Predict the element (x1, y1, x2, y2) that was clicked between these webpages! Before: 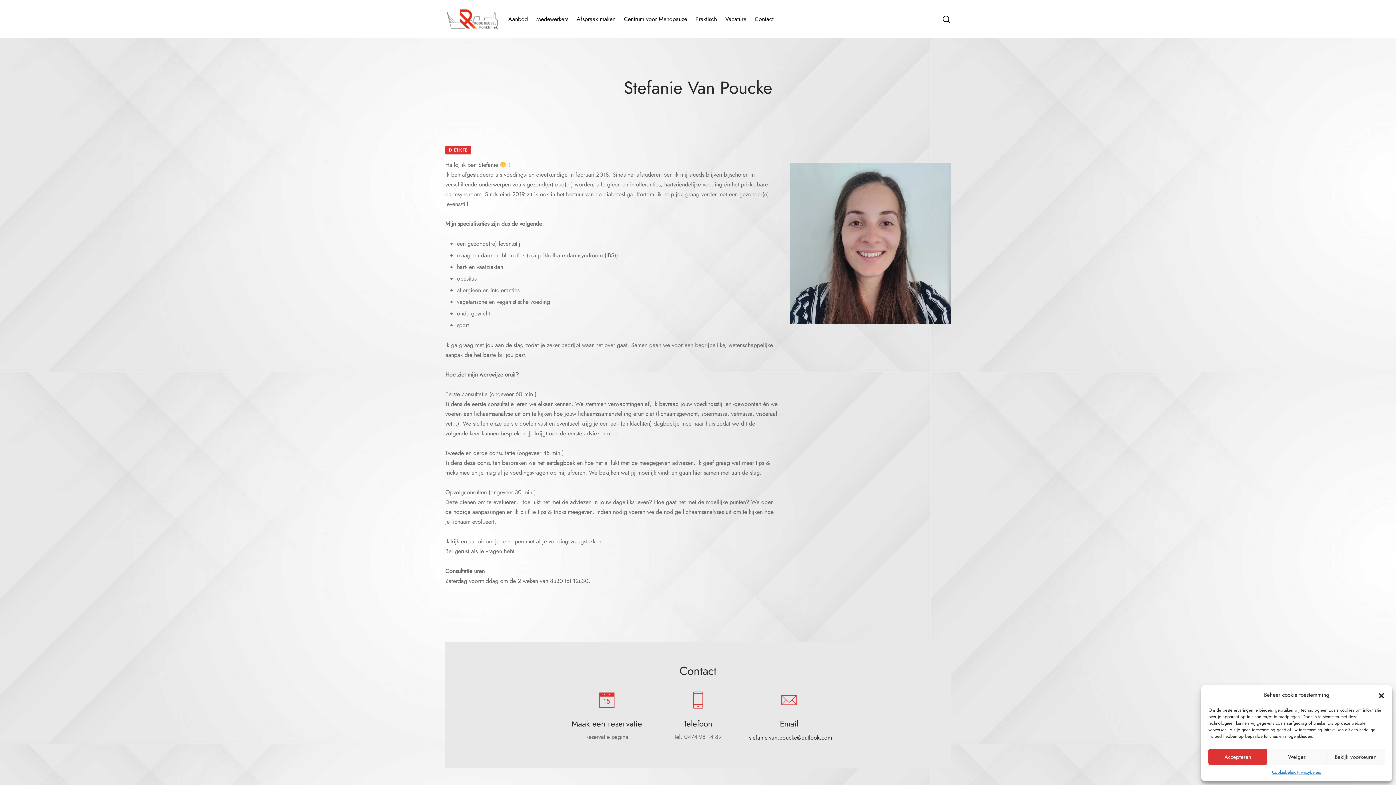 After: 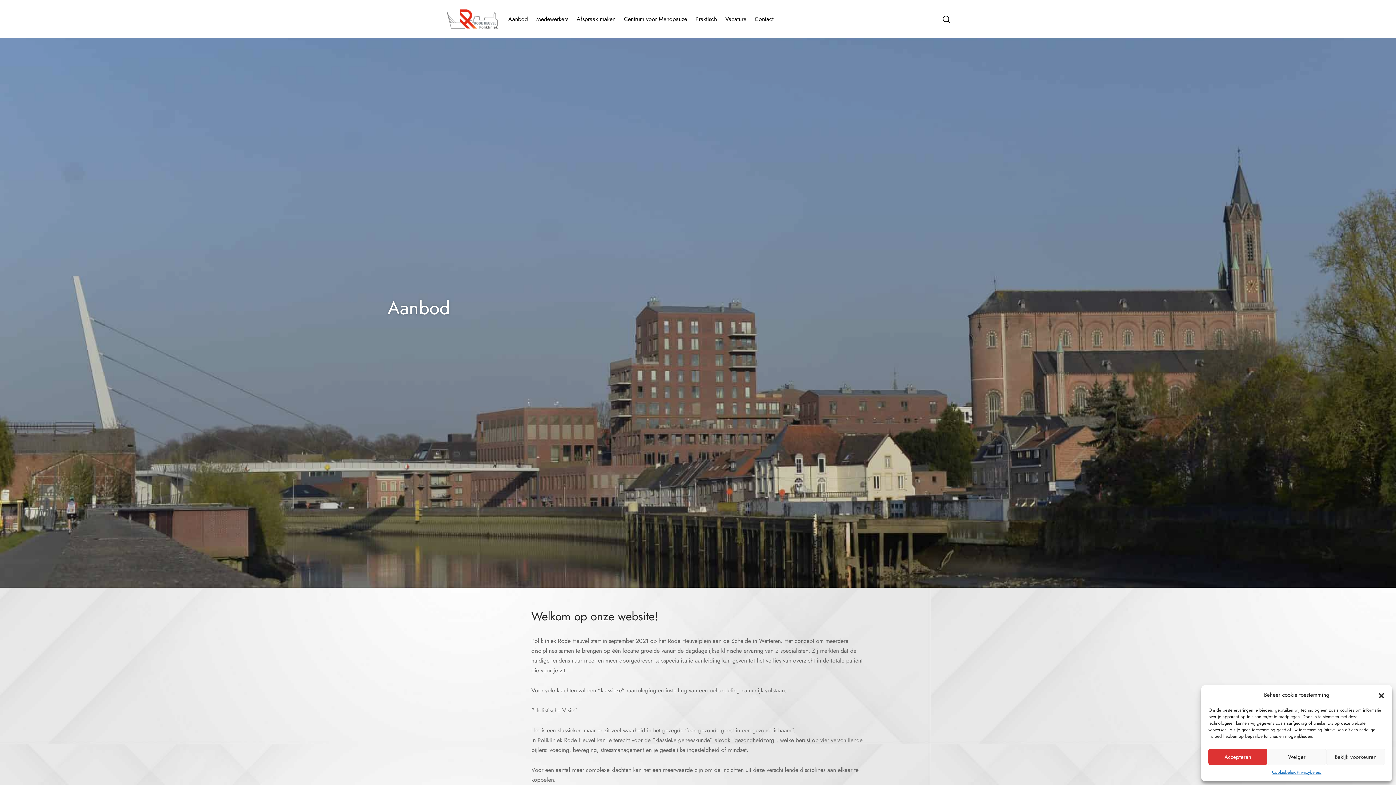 Action: label: Aanbod bbox: (508, 12, 528, 25)